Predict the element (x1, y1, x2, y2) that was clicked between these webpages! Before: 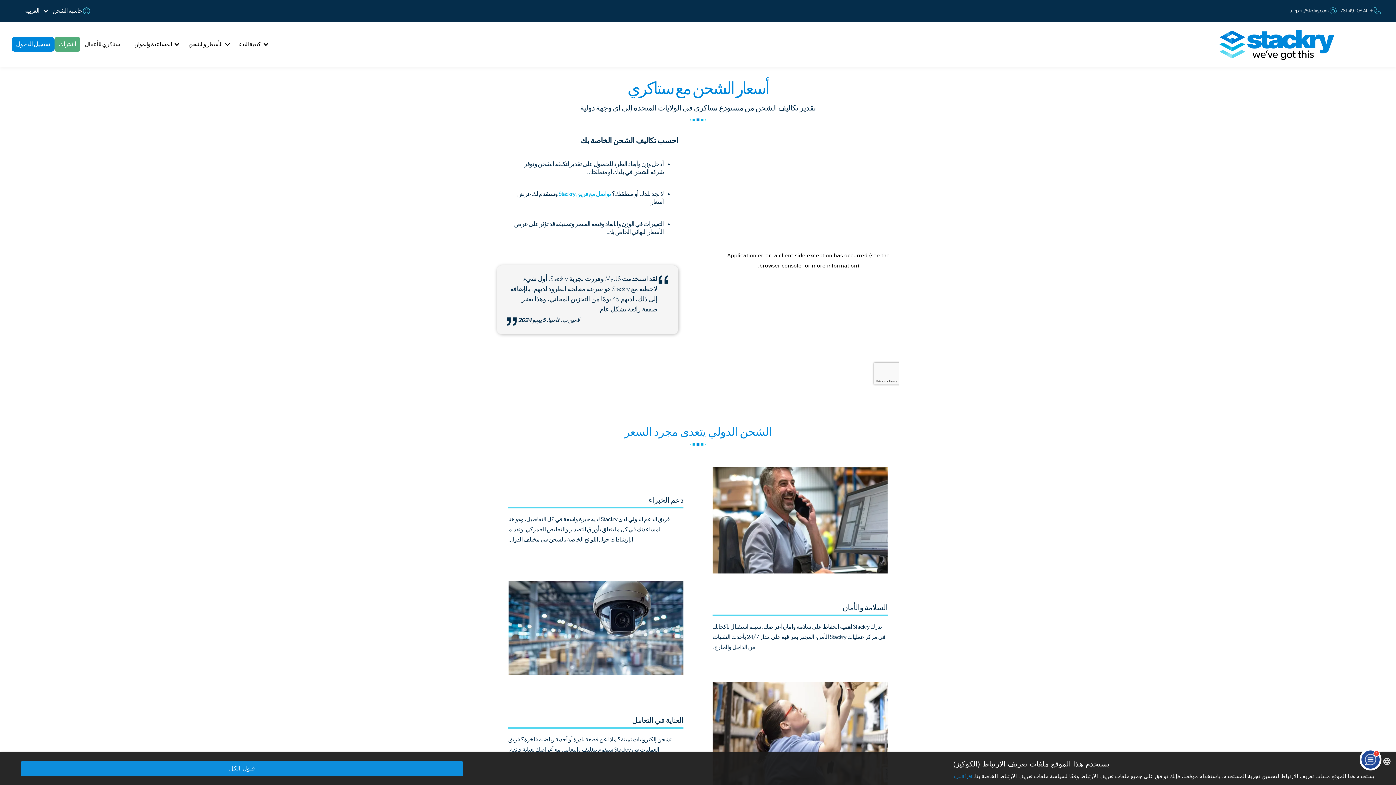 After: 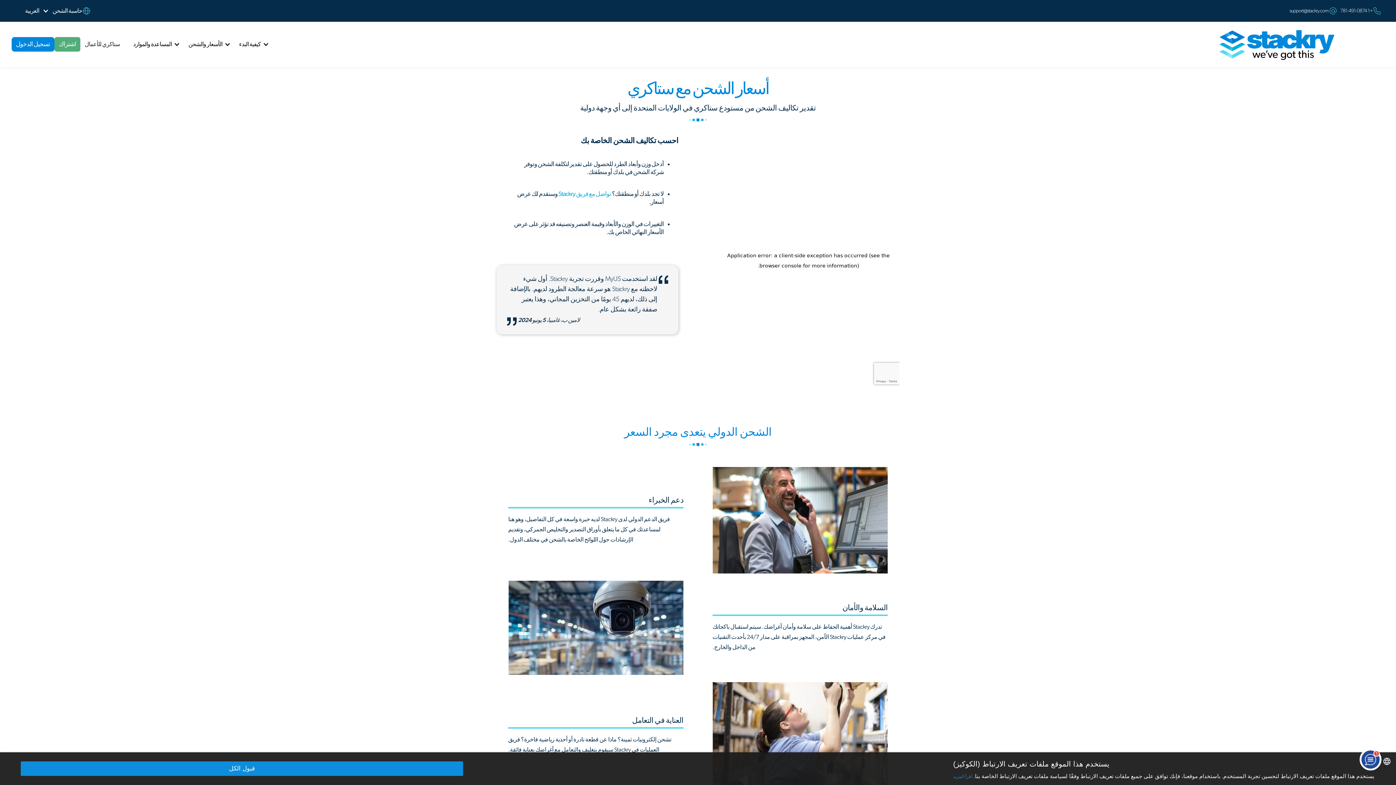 Action: label: support@stackry.com bbox: (1289, 6, 1328, 15)